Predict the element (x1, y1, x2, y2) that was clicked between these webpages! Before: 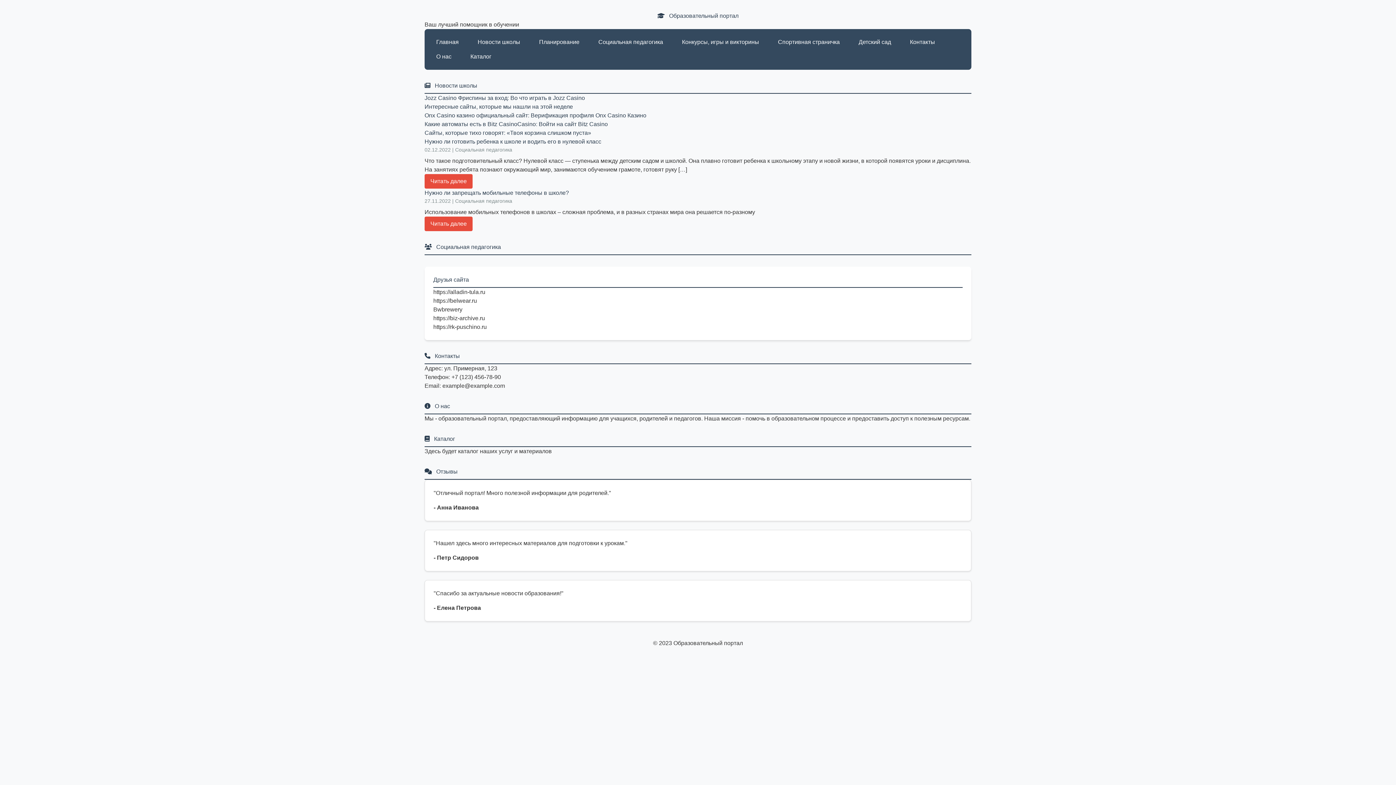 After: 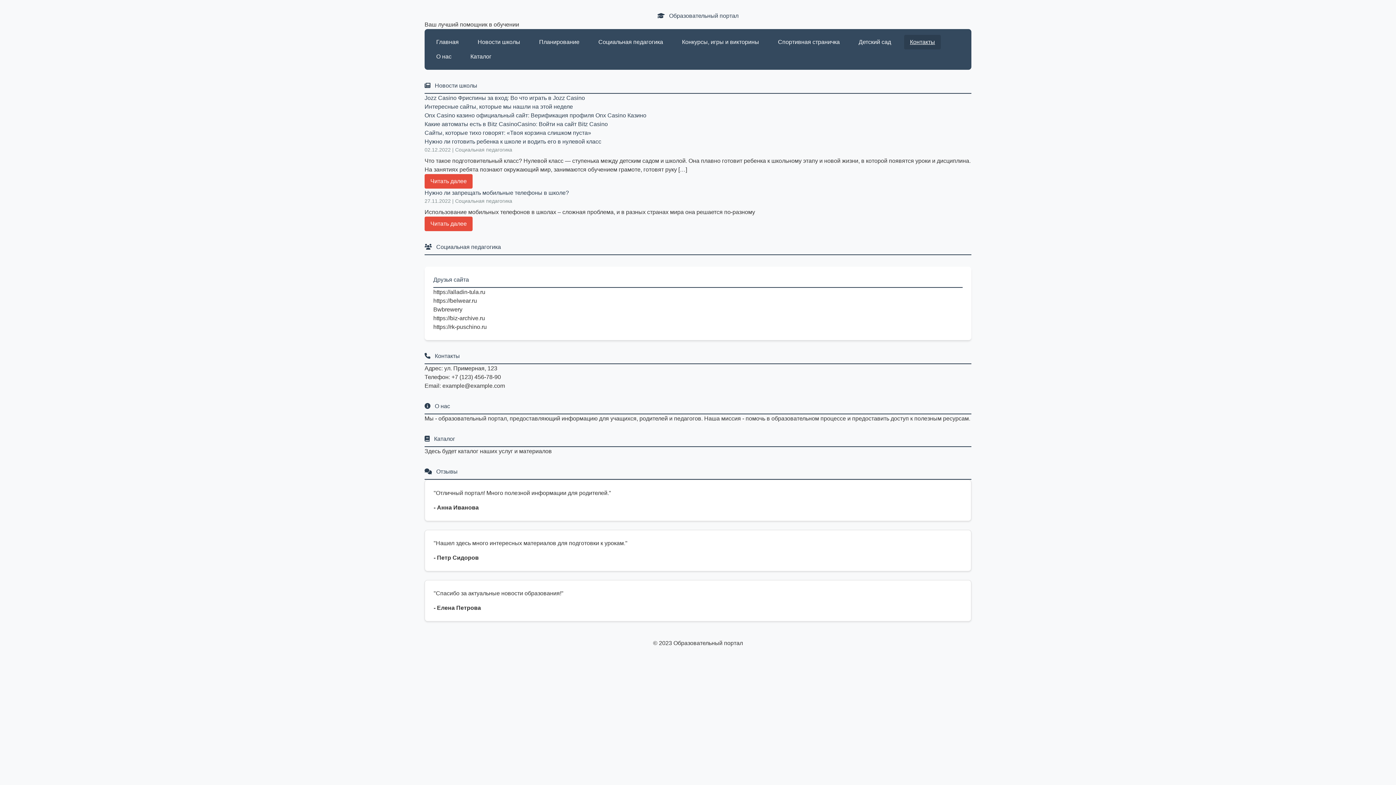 Action: label: Контакты bbox: (904, 34, 941, 49)